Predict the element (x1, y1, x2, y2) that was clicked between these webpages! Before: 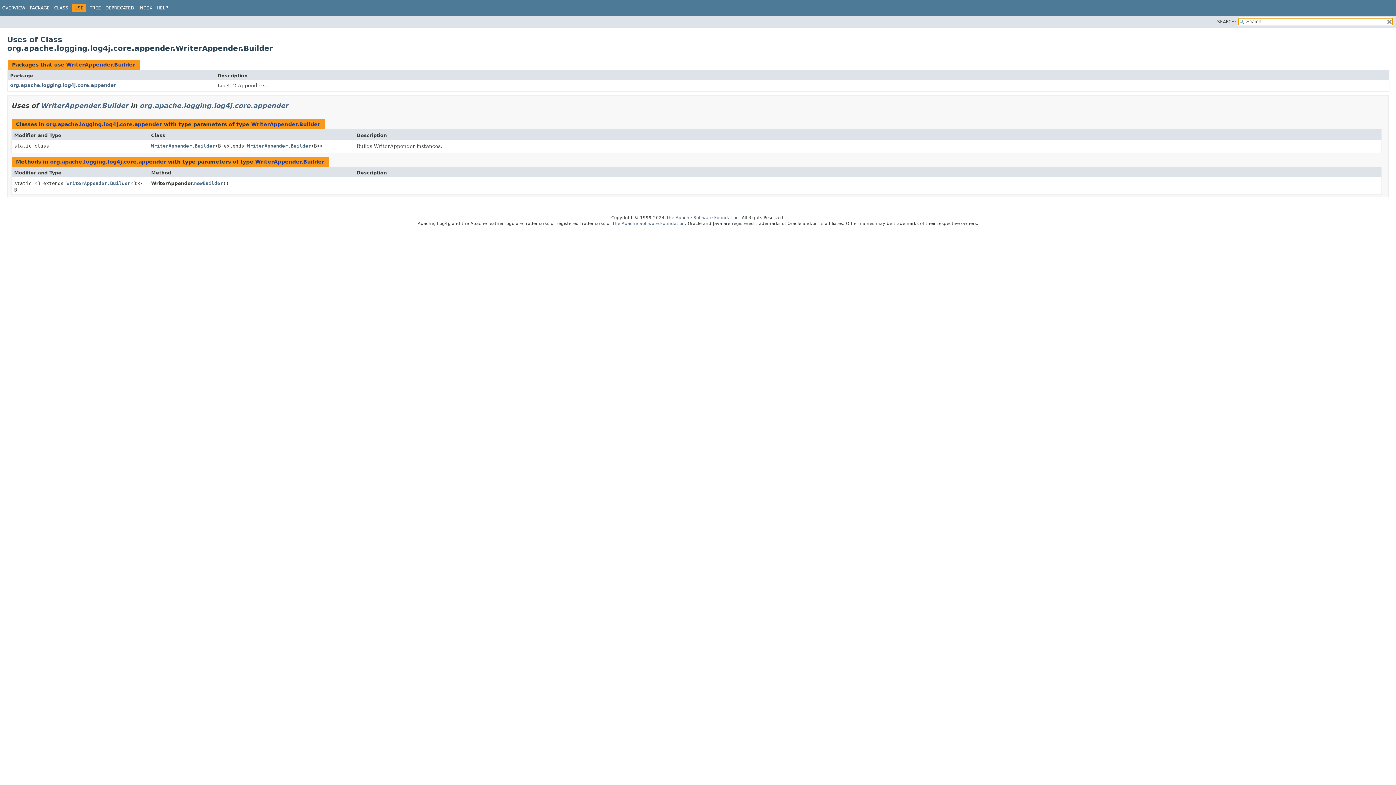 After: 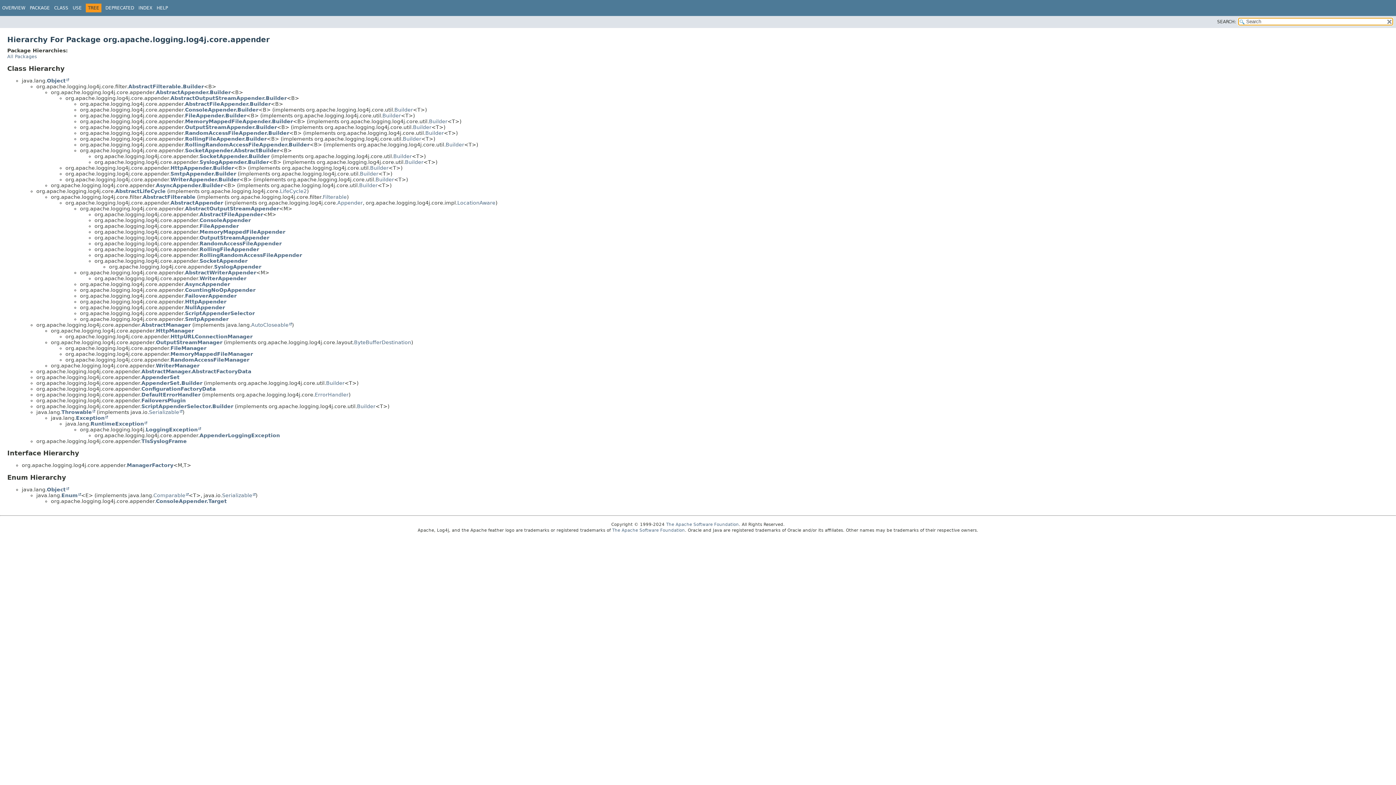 Action: bbox: (89, 5, 101, 10) label: TREE